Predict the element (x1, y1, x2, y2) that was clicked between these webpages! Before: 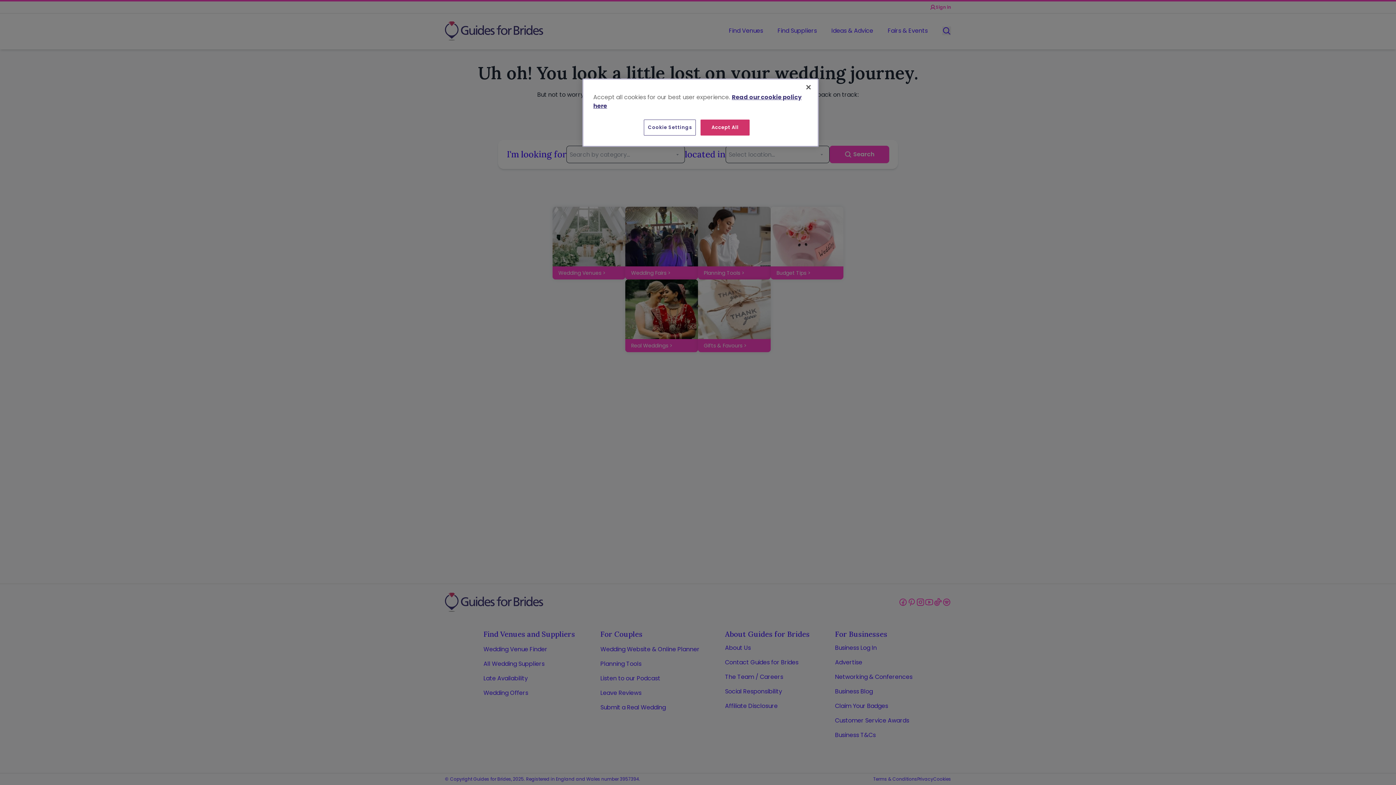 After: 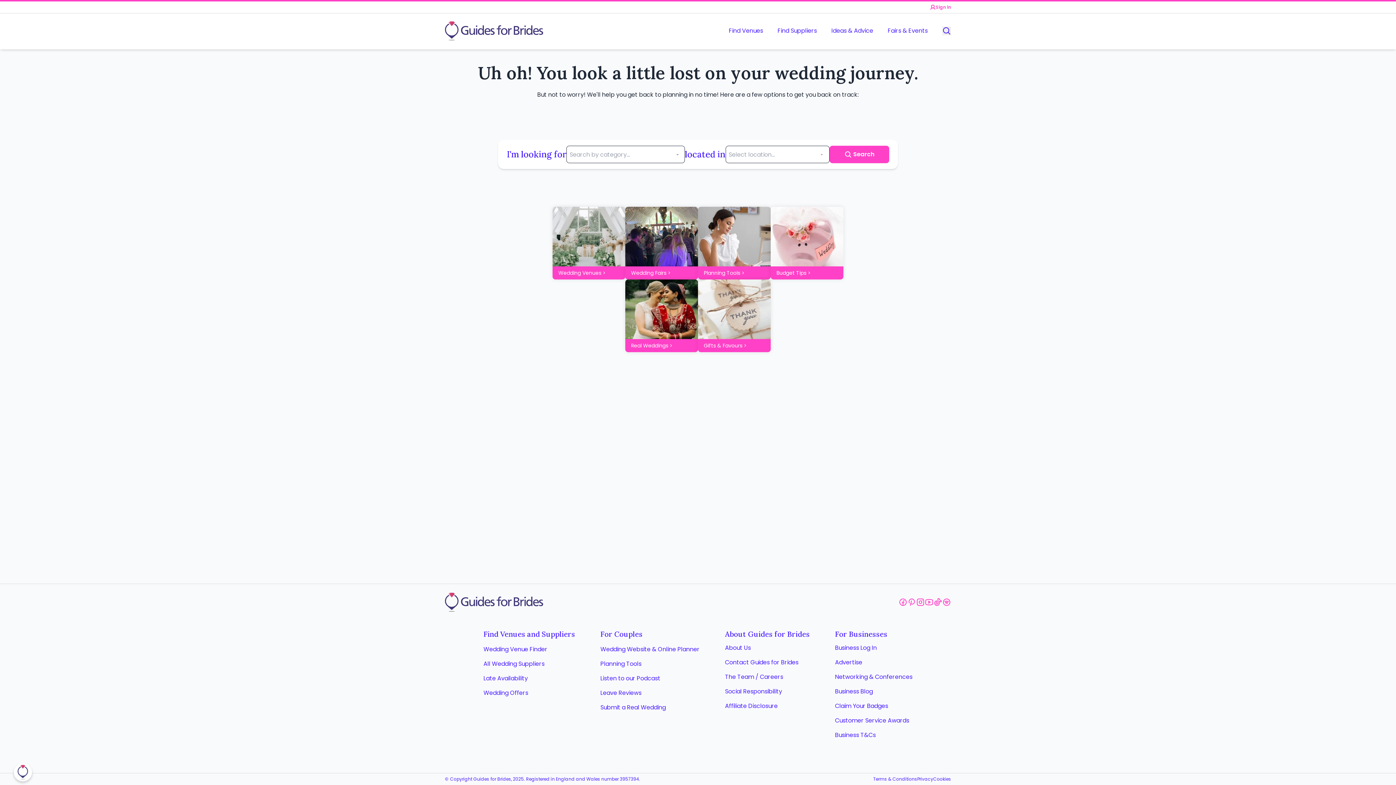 Action: label: Close bbox: (800, 79, 816, 95)